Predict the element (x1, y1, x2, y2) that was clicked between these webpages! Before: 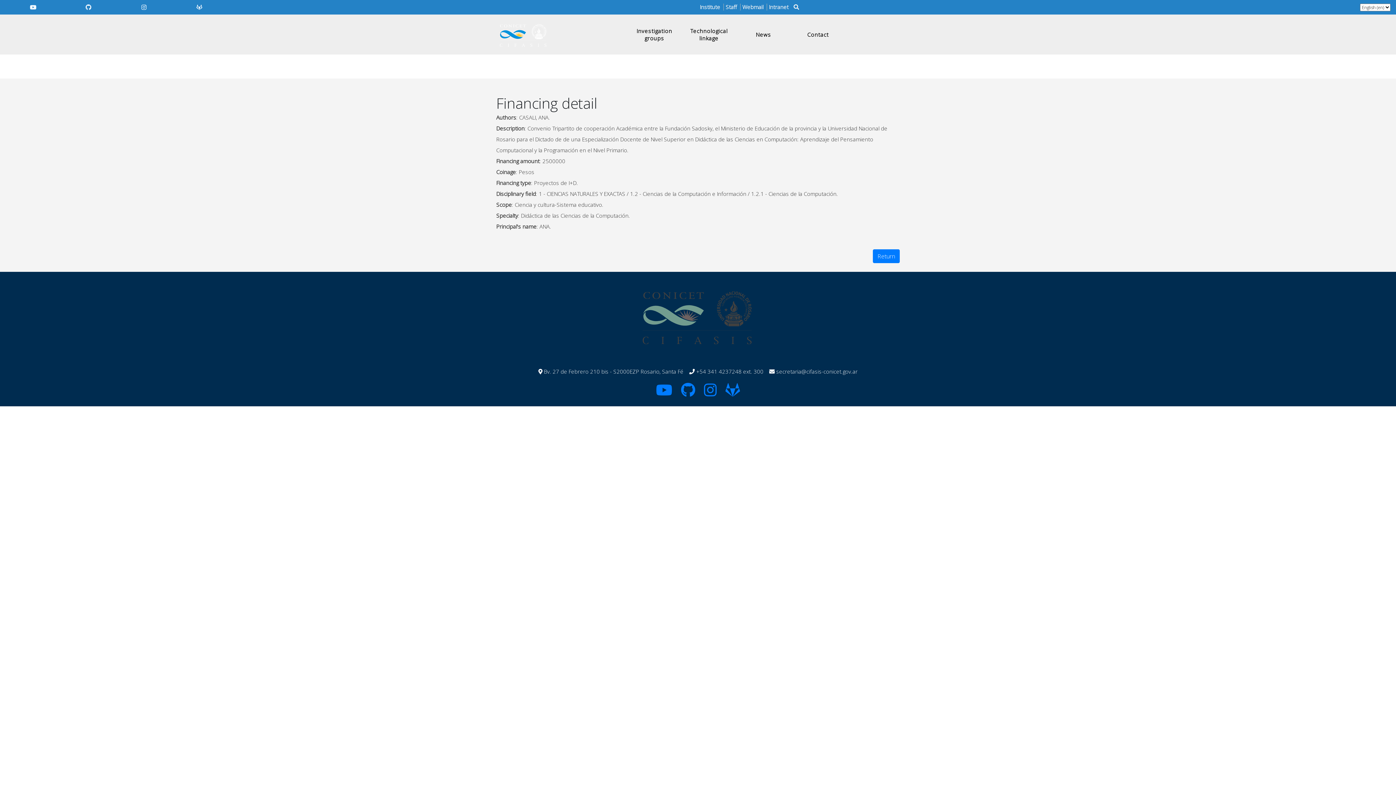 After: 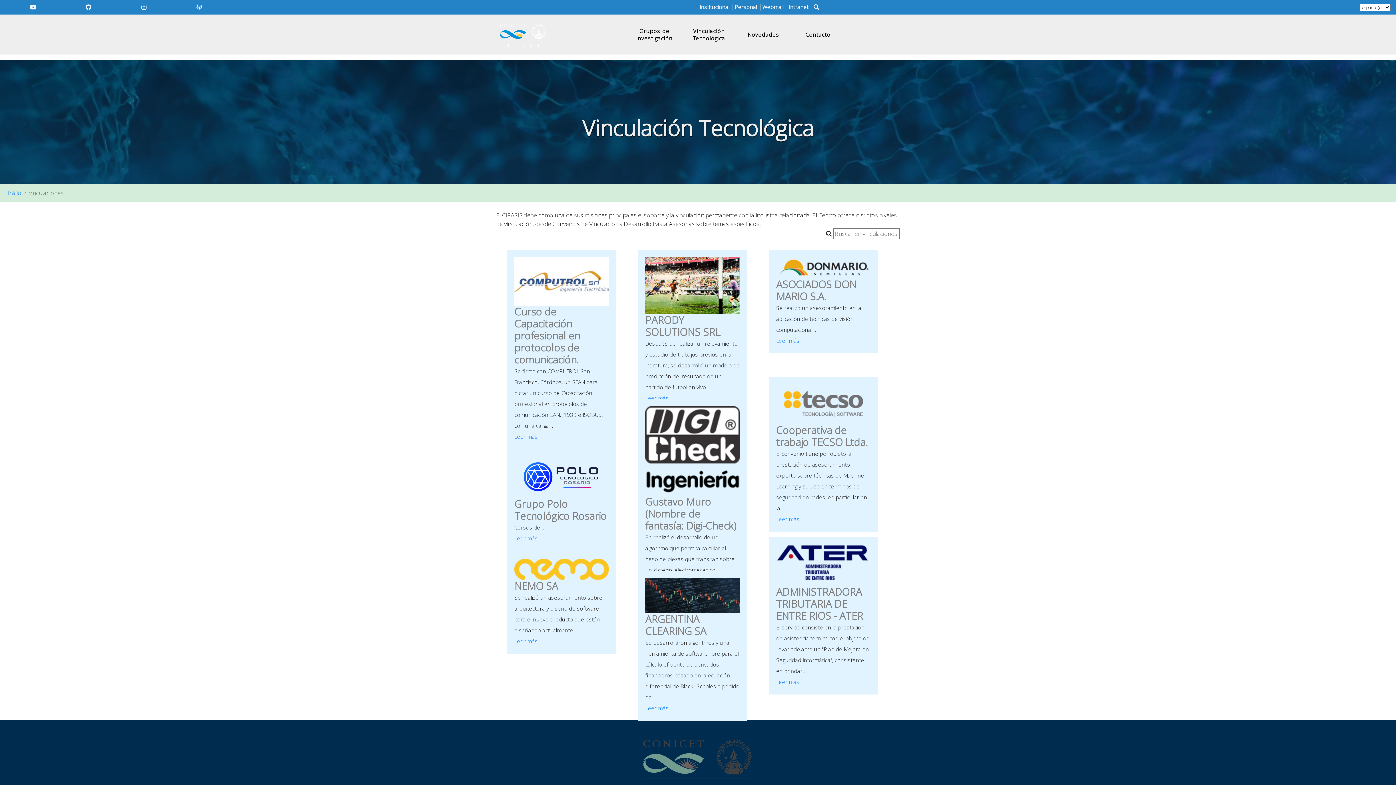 Action: label: Technological linkage bbox: (681, 27, 736, 41)